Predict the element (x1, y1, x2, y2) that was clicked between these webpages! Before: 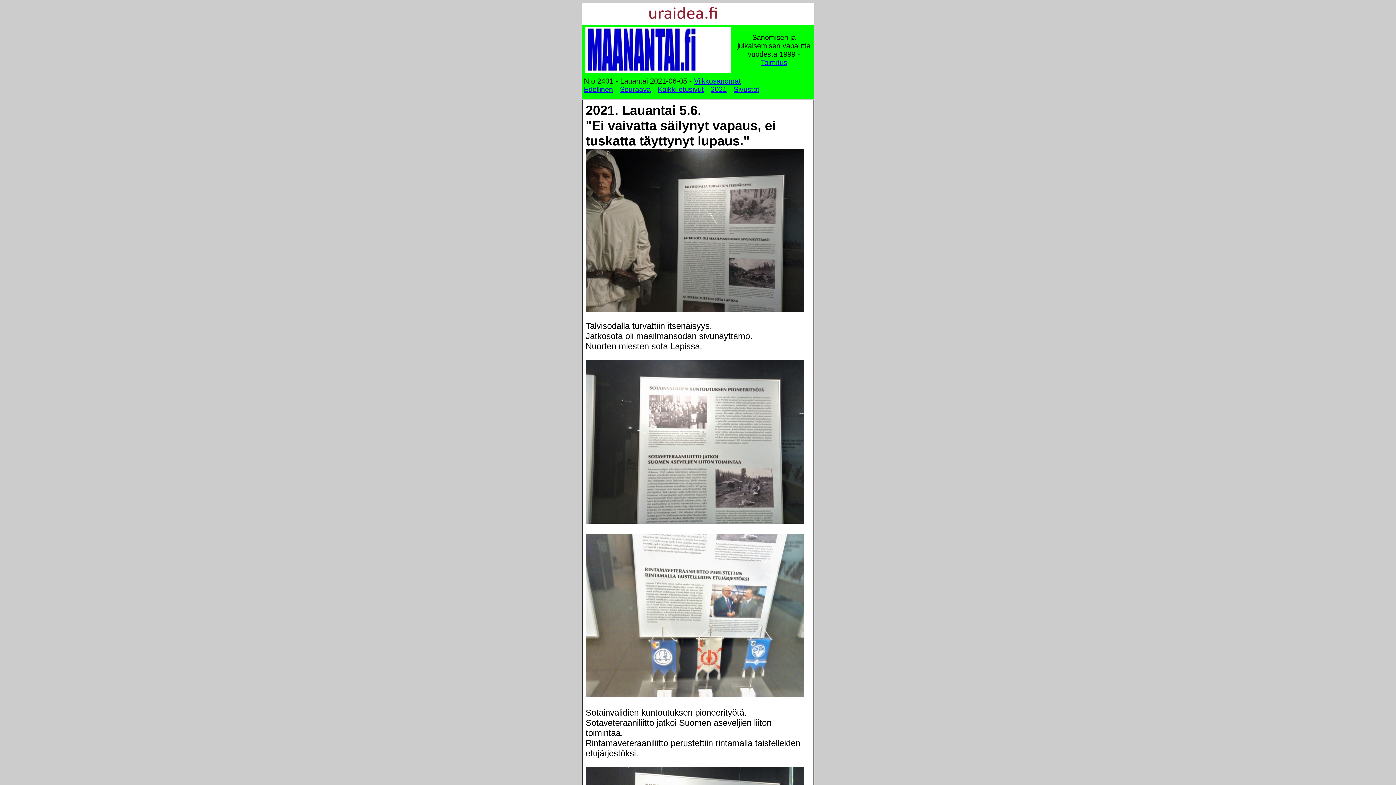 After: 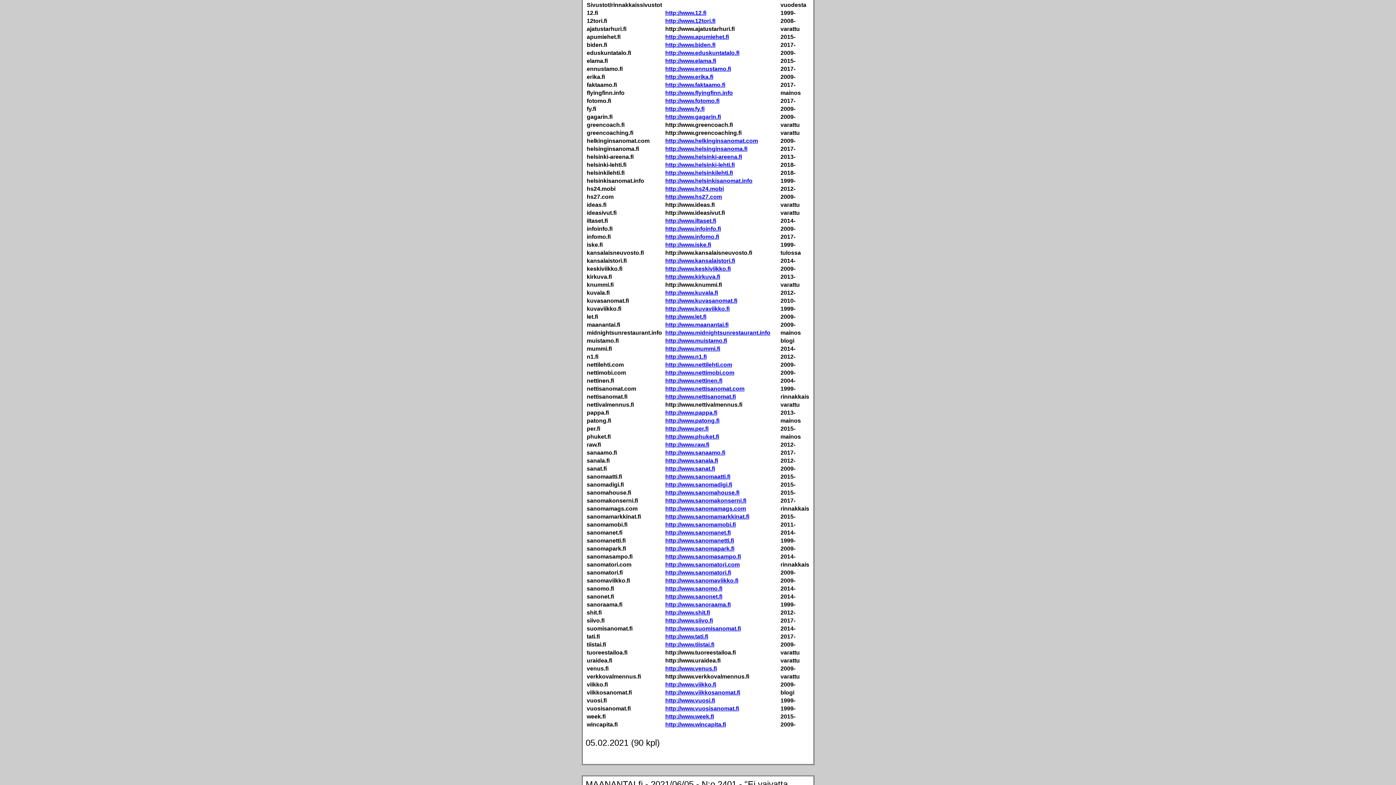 Action: label: Sivustot bbox: (733, 85, 759, 93)